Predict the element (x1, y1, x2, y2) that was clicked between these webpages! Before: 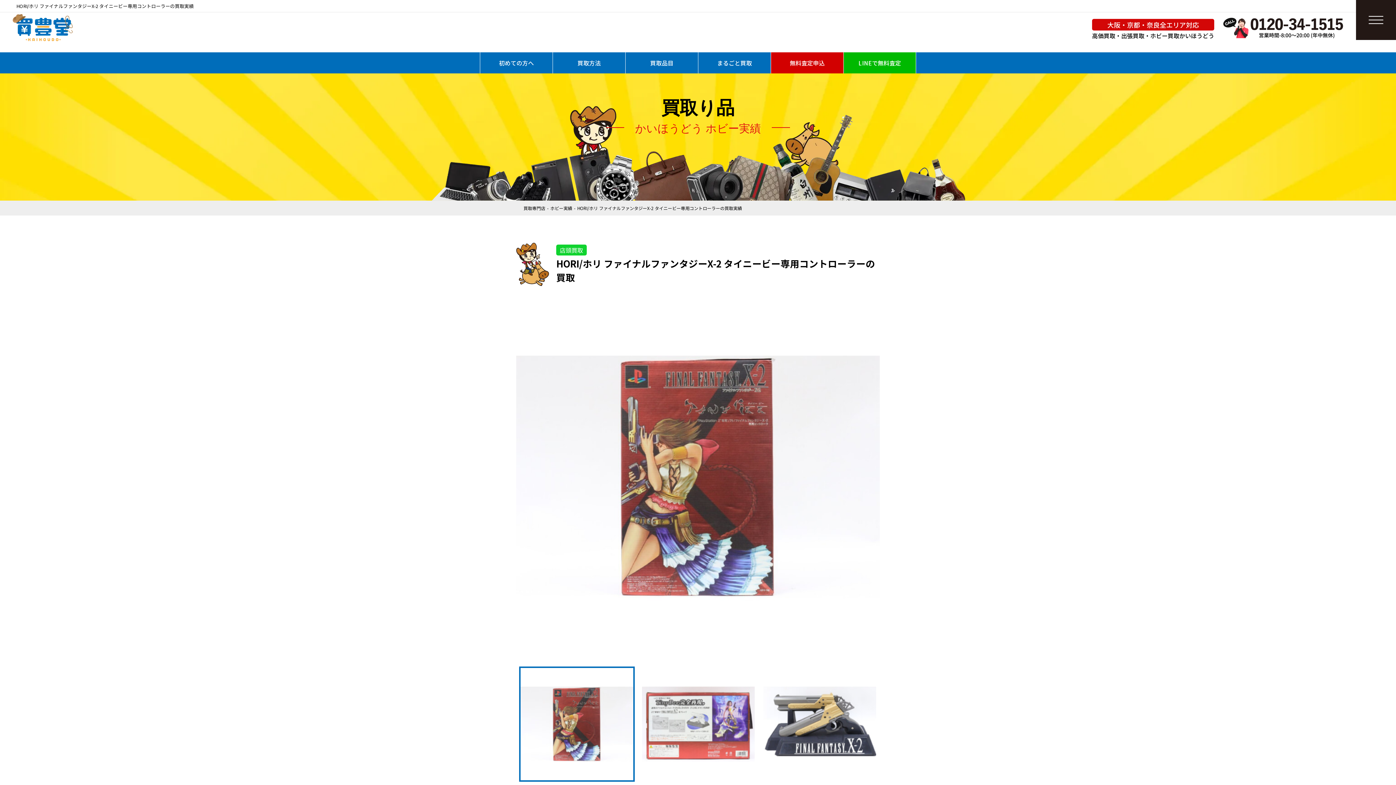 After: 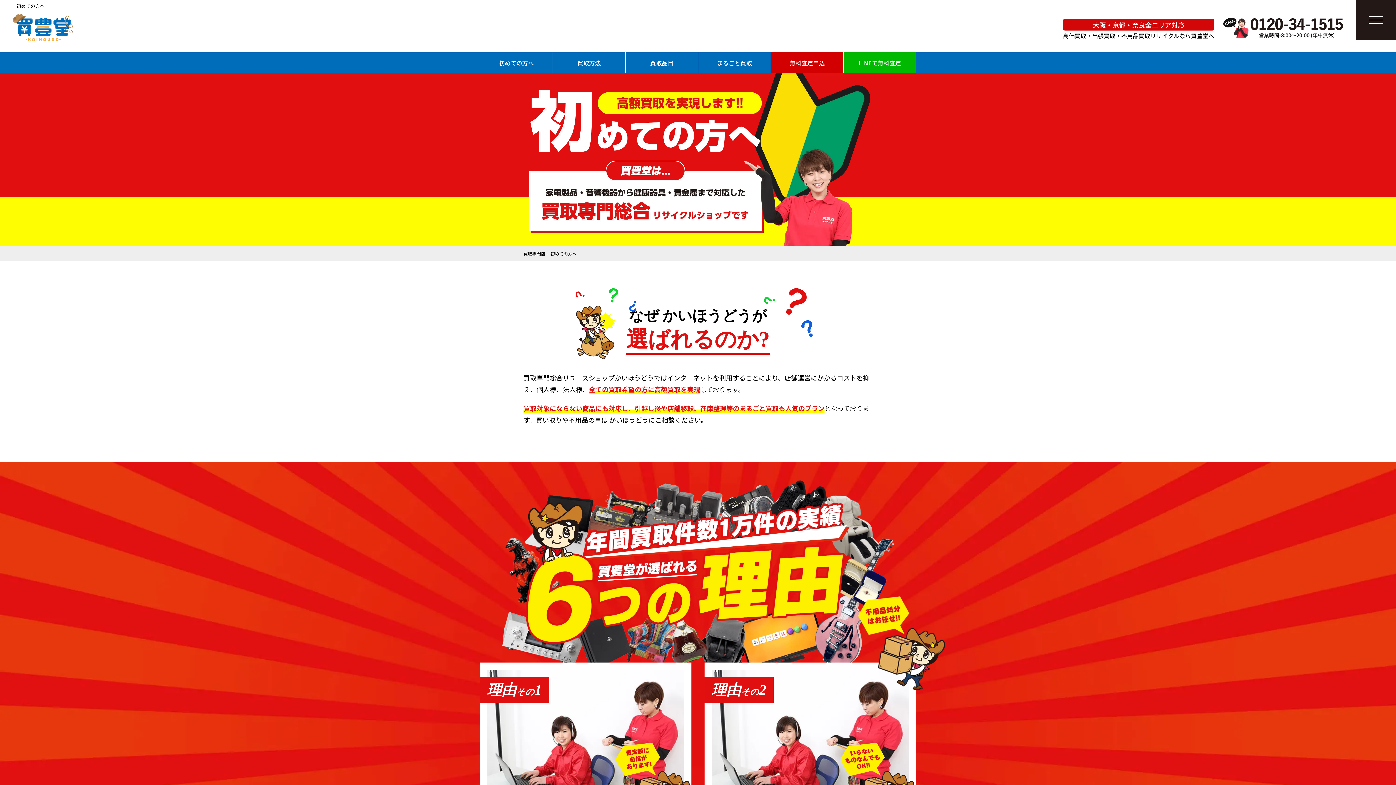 Action: bbox: (480, 52, 552, 73) label: 初めての方へ